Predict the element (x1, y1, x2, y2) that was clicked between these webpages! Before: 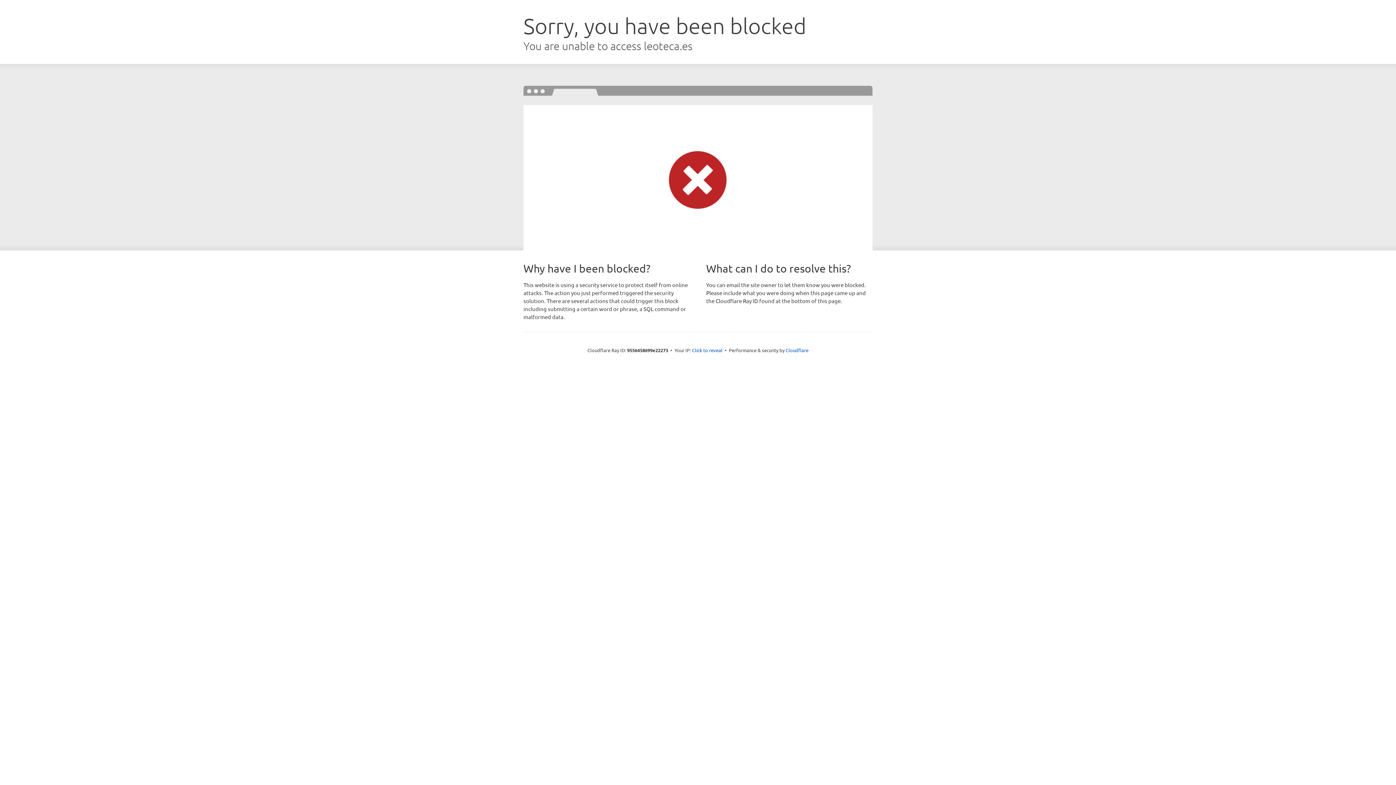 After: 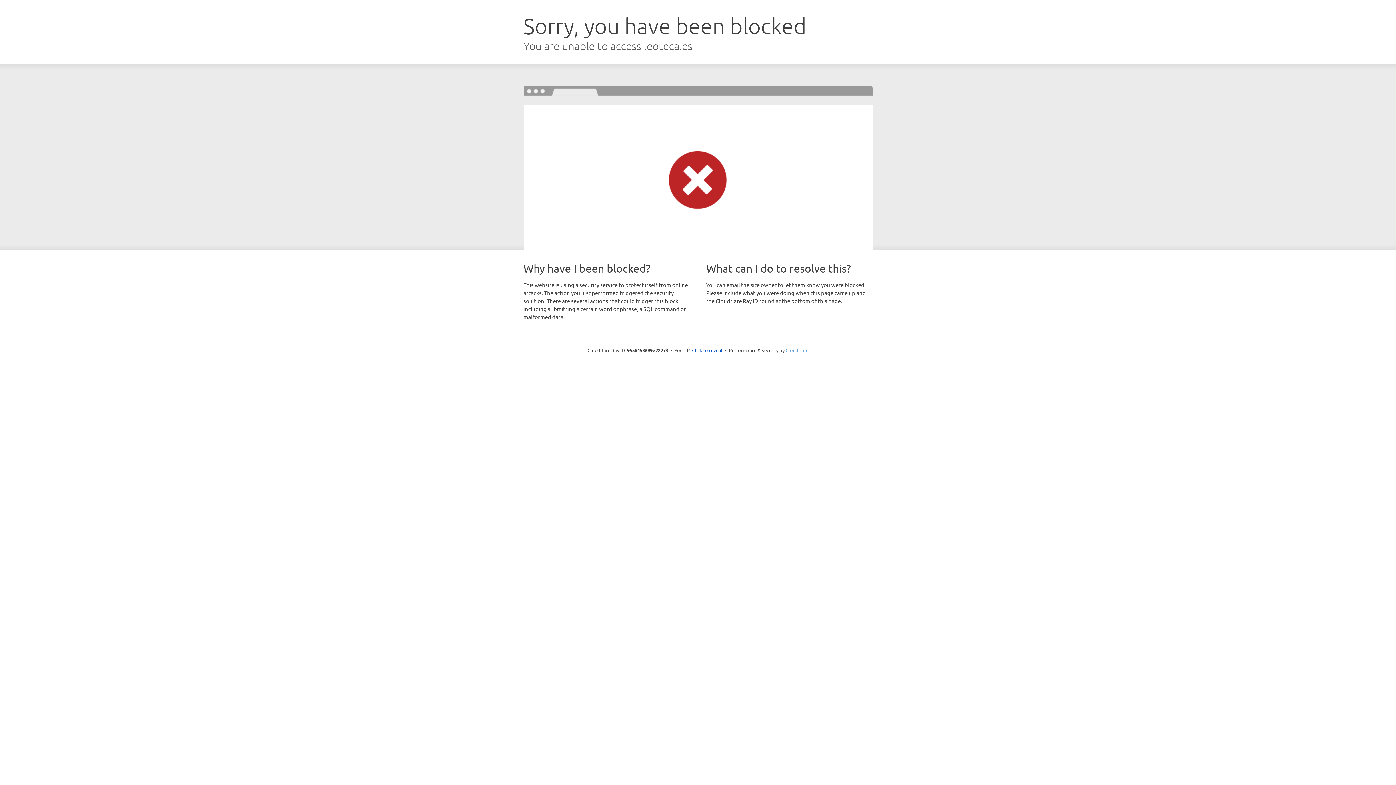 Action: label: Cloudflare bbox: (785, 347, 808, 353)